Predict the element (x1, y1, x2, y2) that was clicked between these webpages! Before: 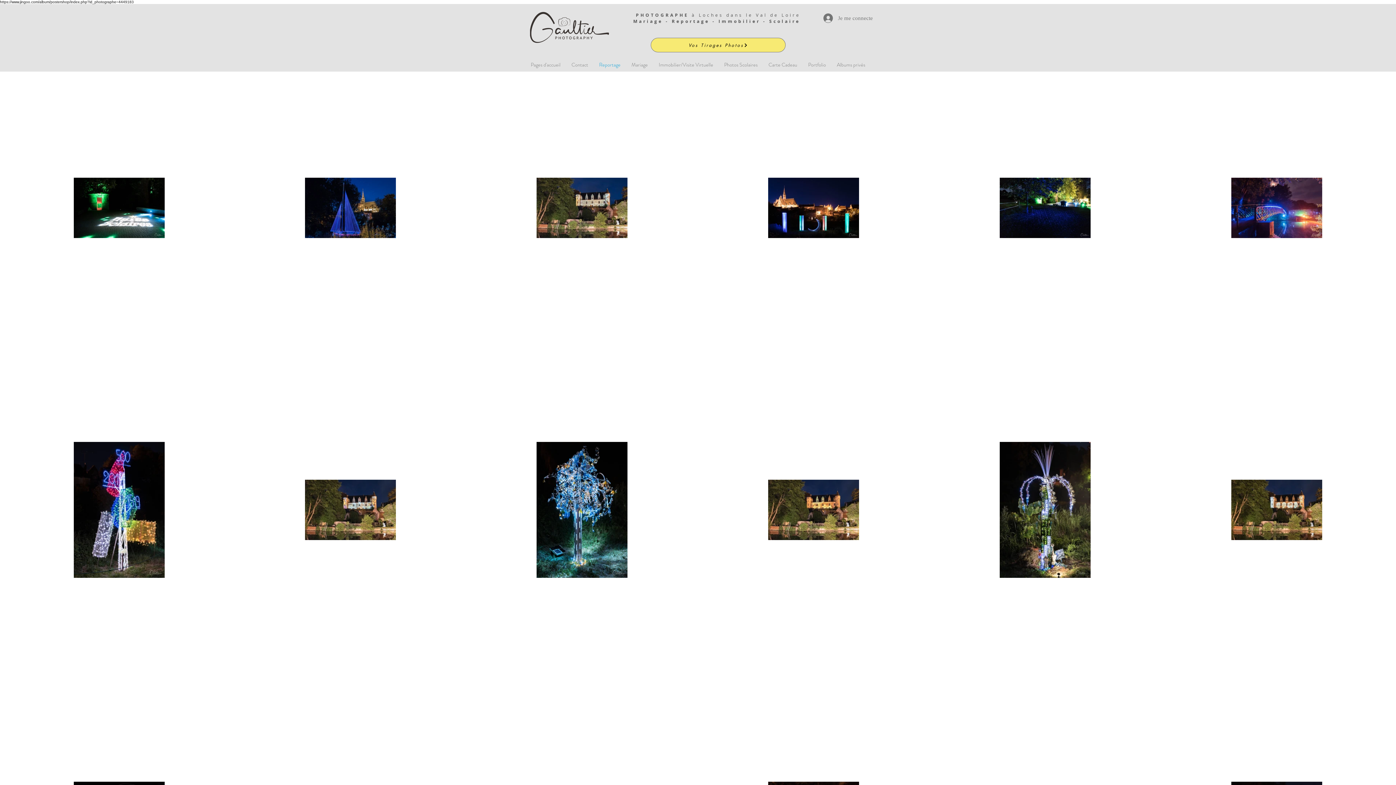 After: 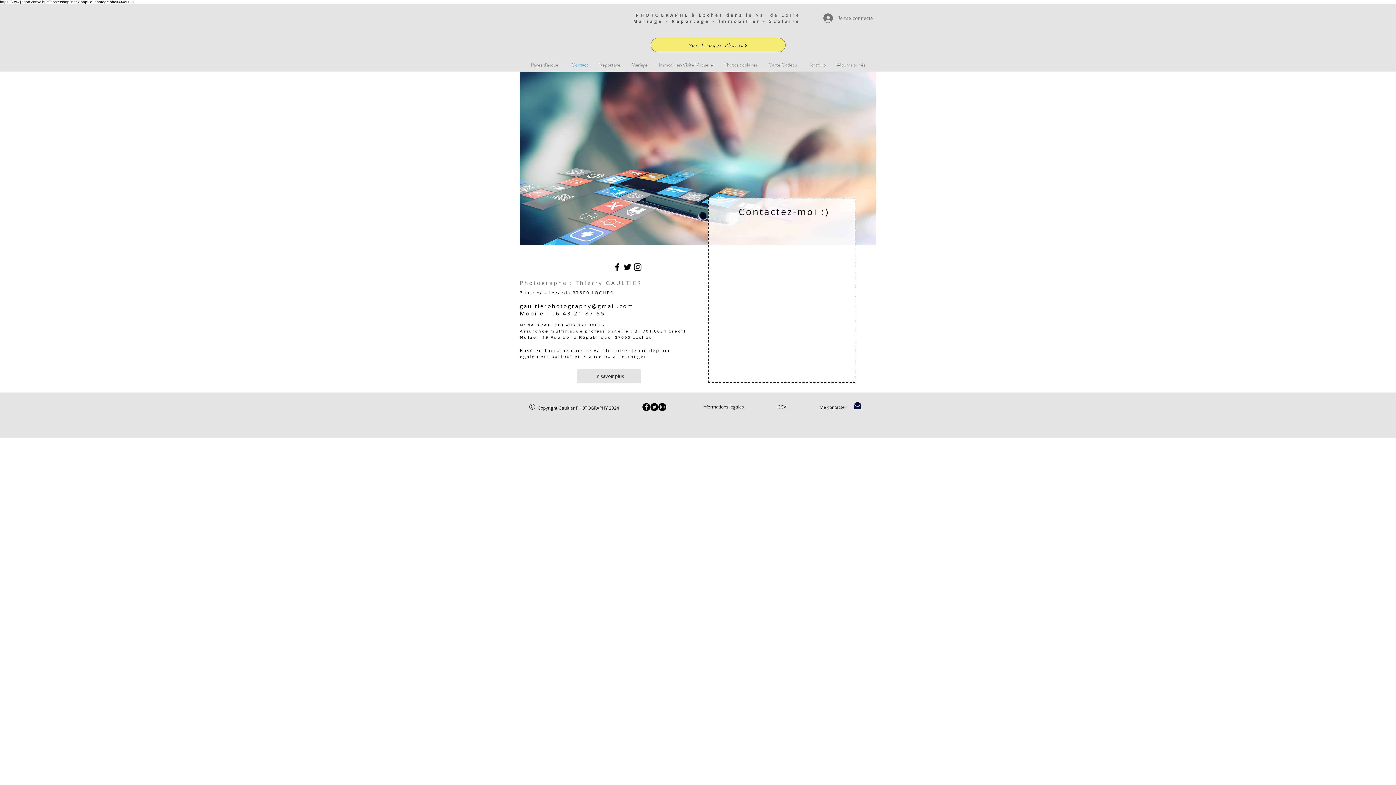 Action: label: Contact bbox: (566, 58, 593, 70)